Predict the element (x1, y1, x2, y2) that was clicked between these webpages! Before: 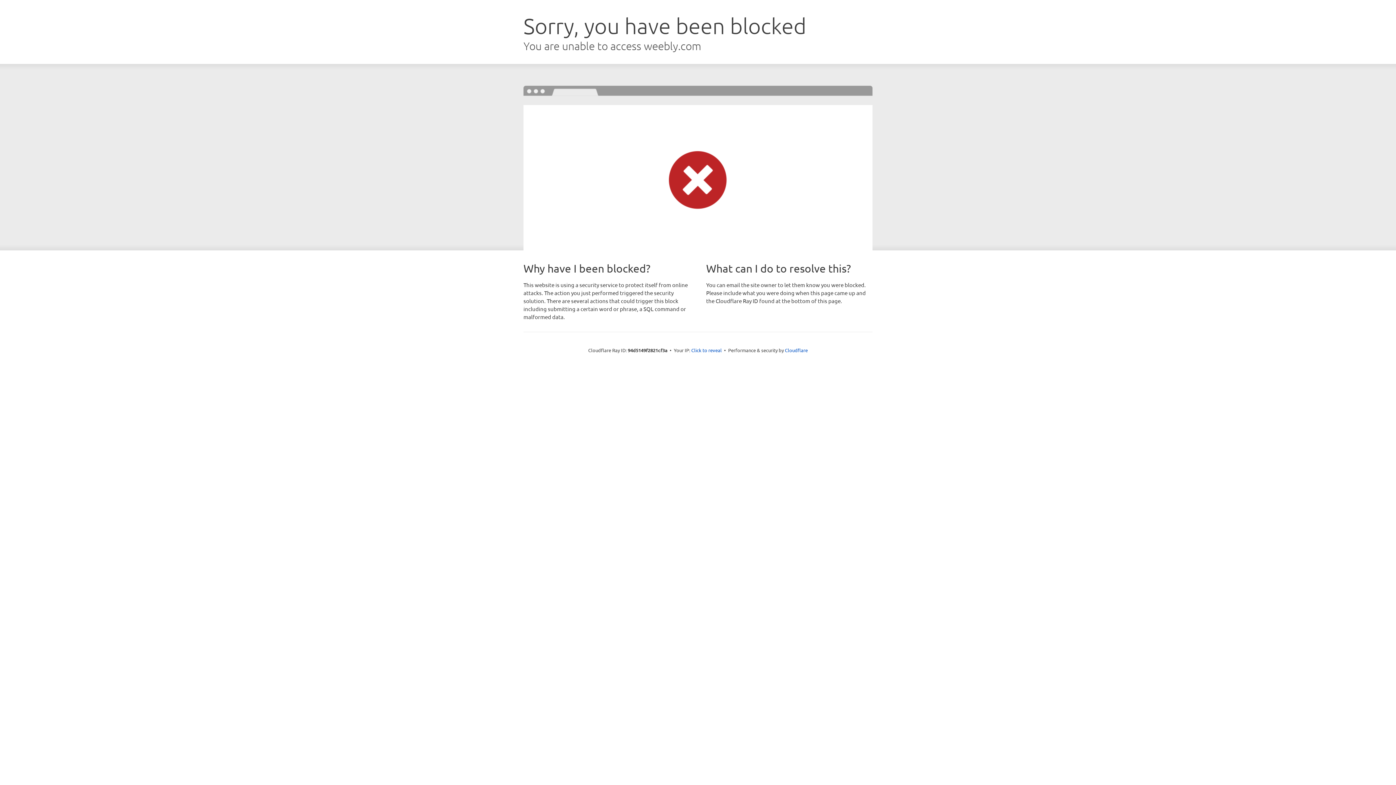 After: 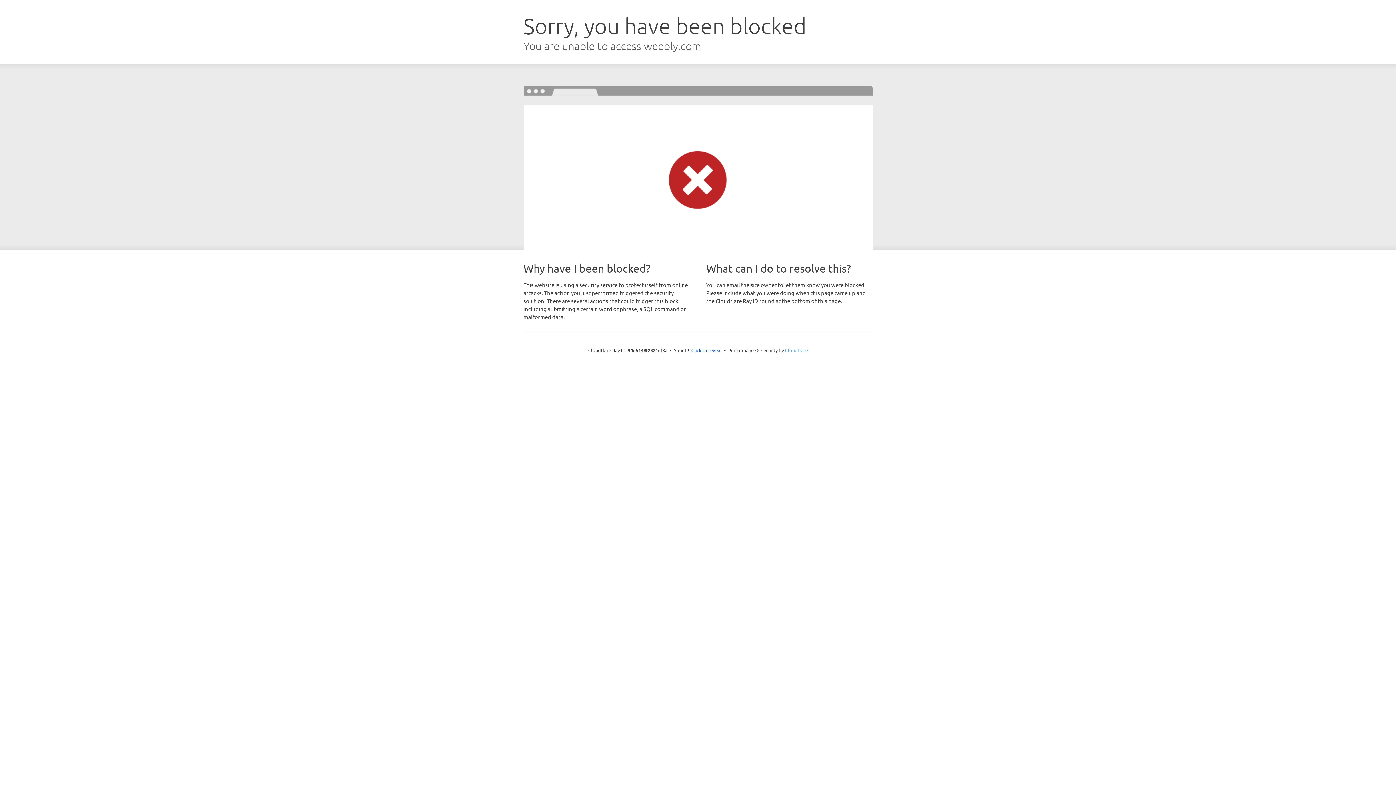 Action: bbox: (785, 347, 808, 353) label: Cloudflare